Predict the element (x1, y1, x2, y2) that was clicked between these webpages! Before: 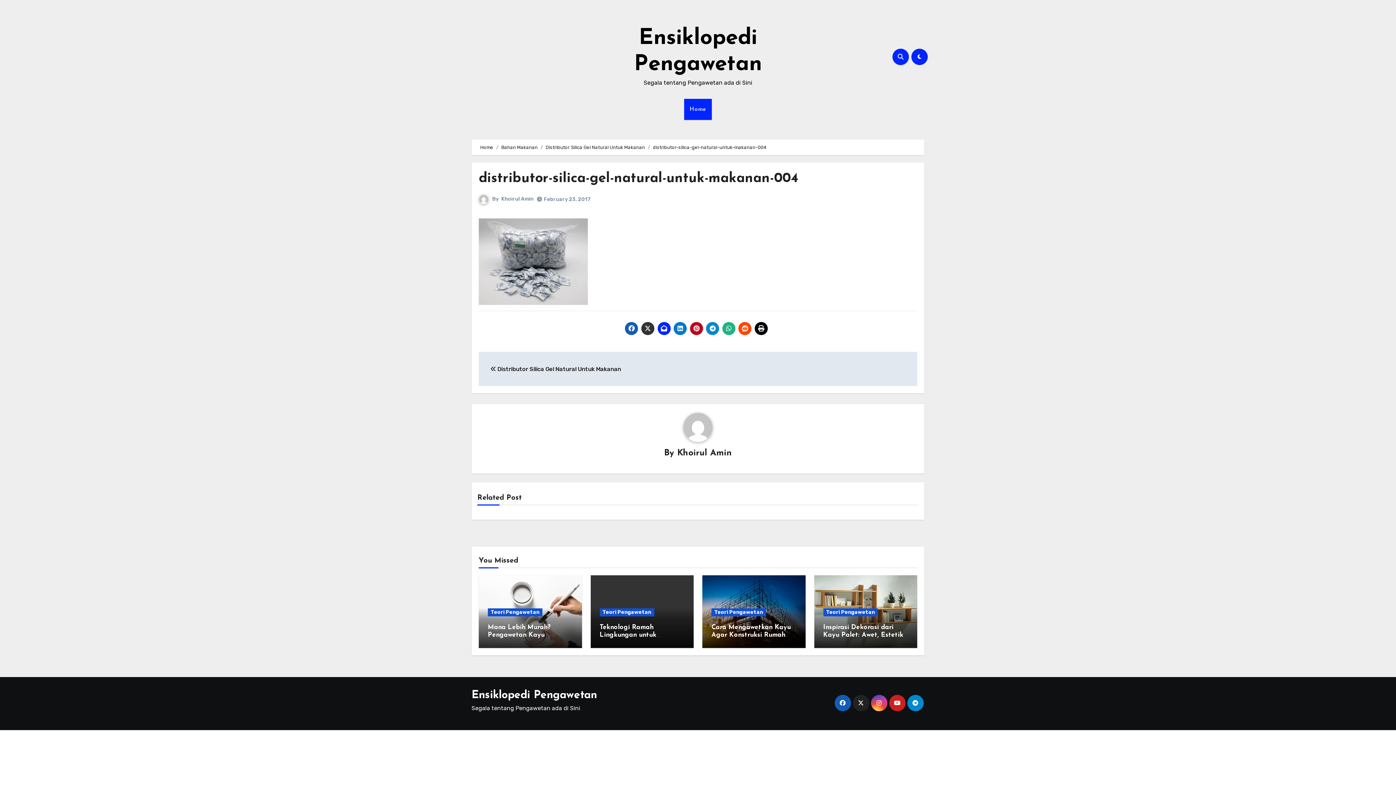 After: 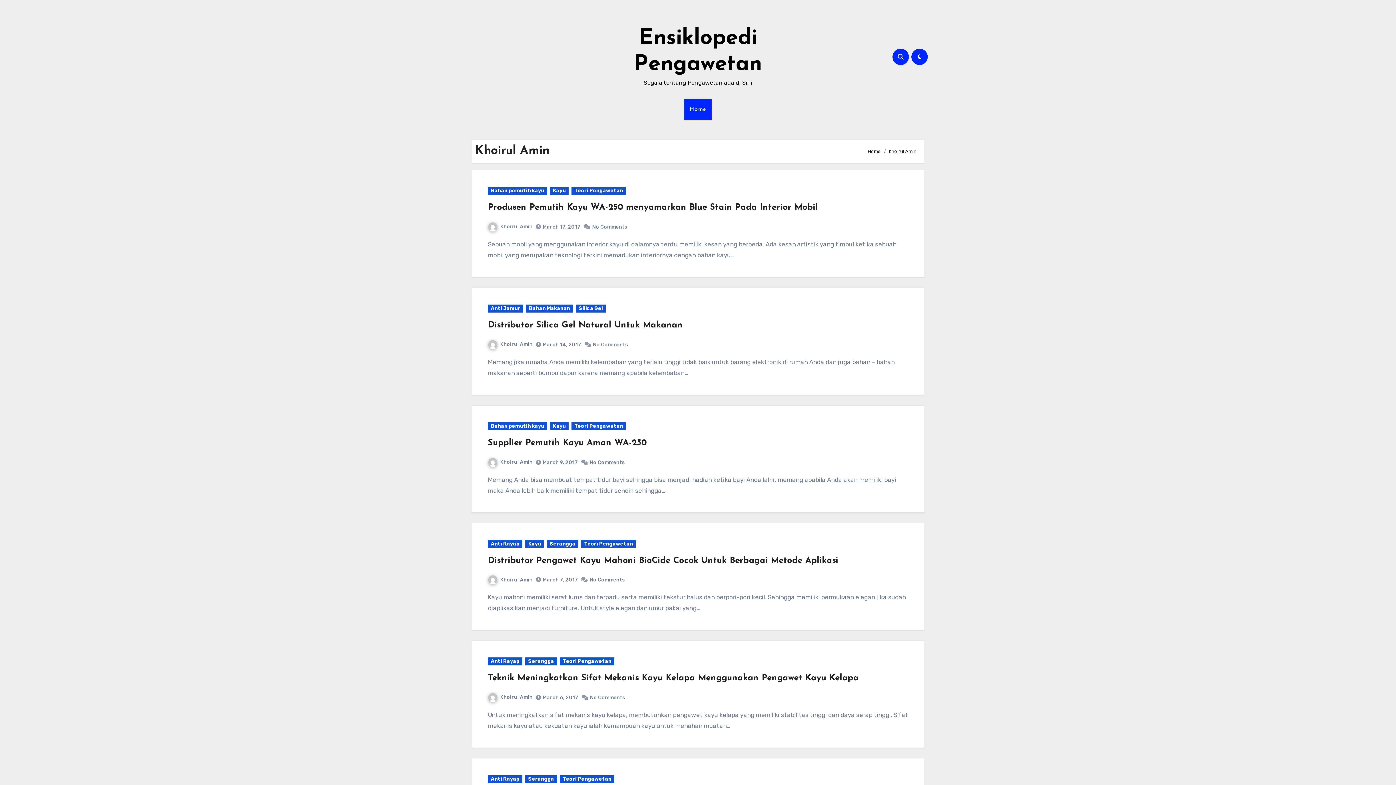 Action: label: Khoirul Amin bbox: (677, 449, 732, 457)